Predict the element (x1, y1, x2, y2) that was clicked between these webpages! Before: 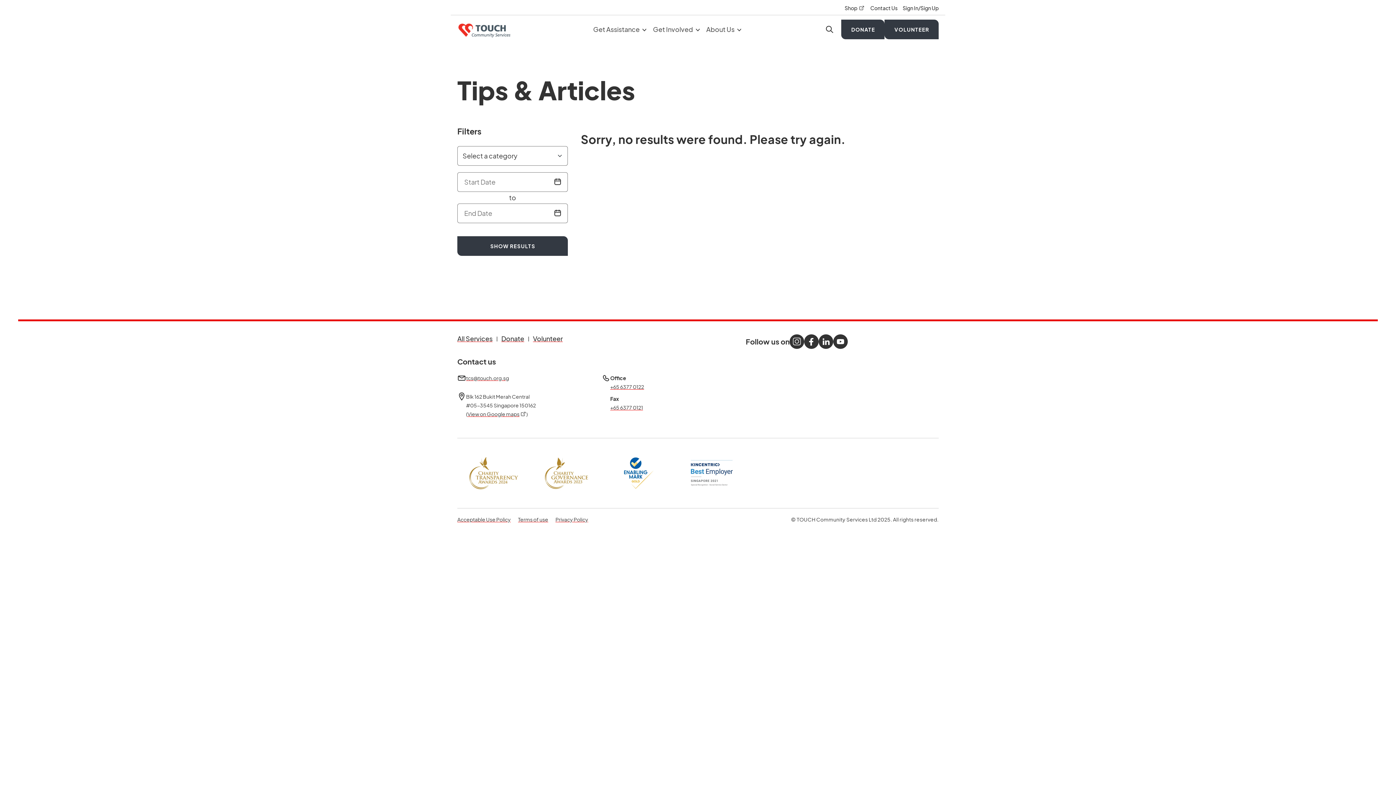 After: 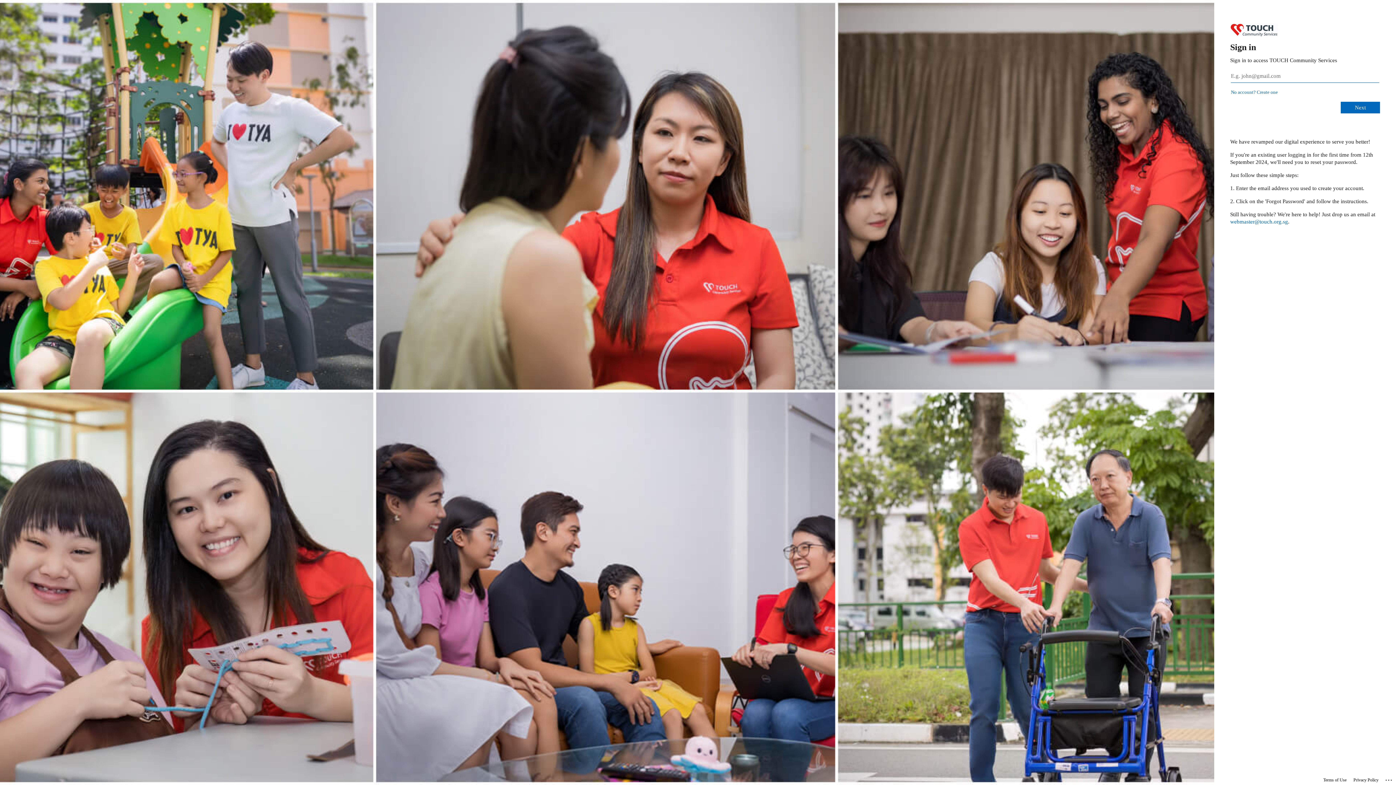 Action: bbox: (898, 4, 938, 11) label: Sign In/Sign Up